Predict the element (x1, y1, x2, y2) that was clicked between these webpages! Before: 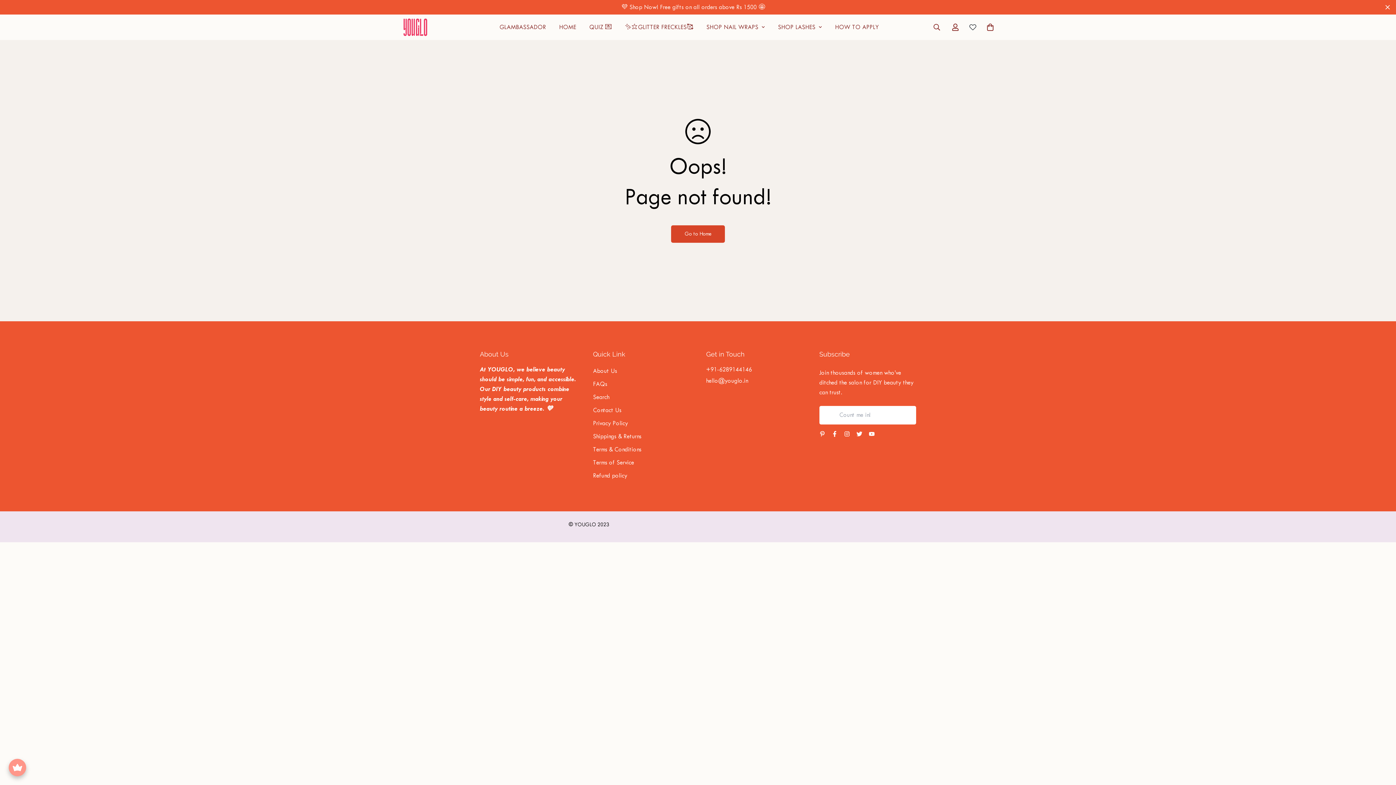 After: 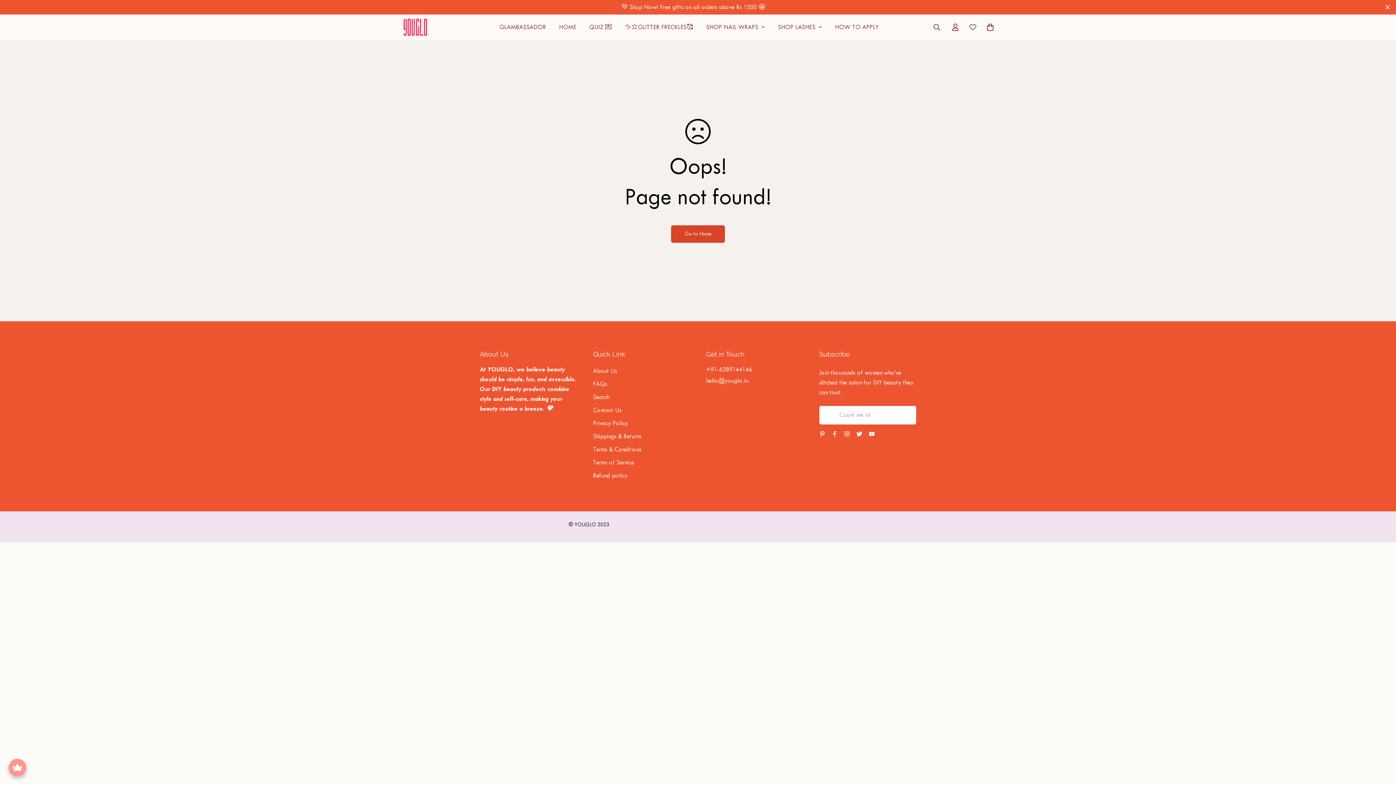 Action: bbox: (828, 431, 841, 437)